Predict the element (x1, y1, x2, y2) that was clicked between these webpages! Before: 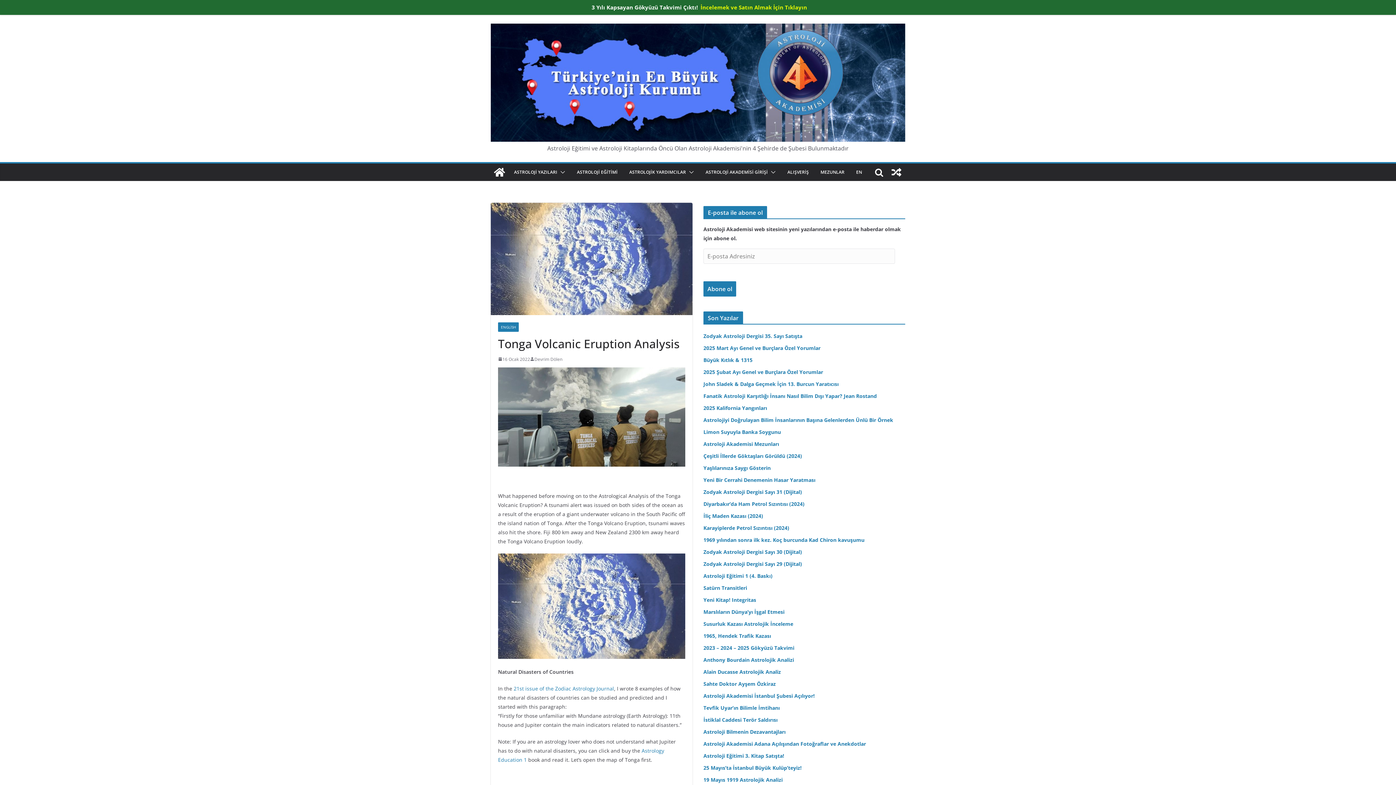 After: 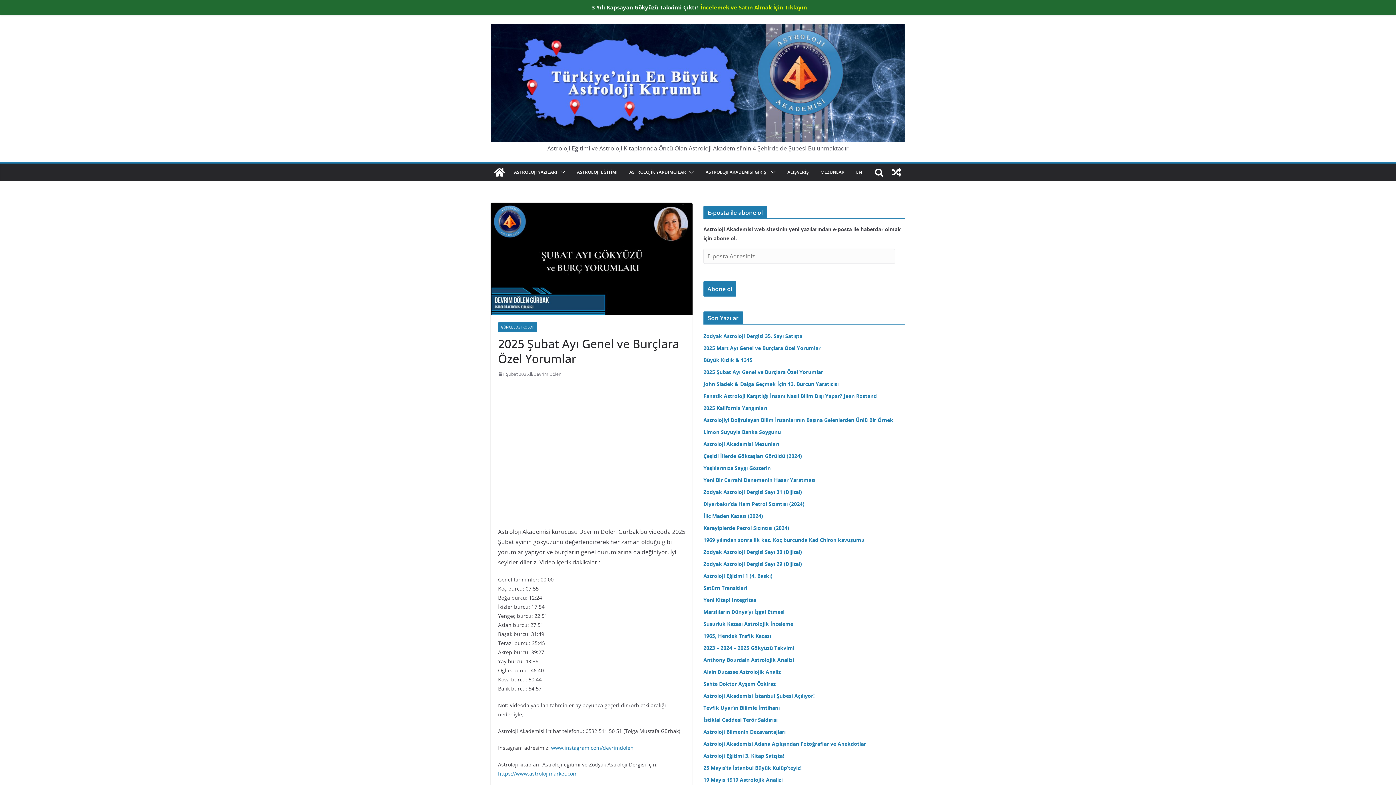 Action: label: 2025 Şubat Ayı Genel ve Burçlara Özel Yorumlar bbox: (703, 368, 823, 375)